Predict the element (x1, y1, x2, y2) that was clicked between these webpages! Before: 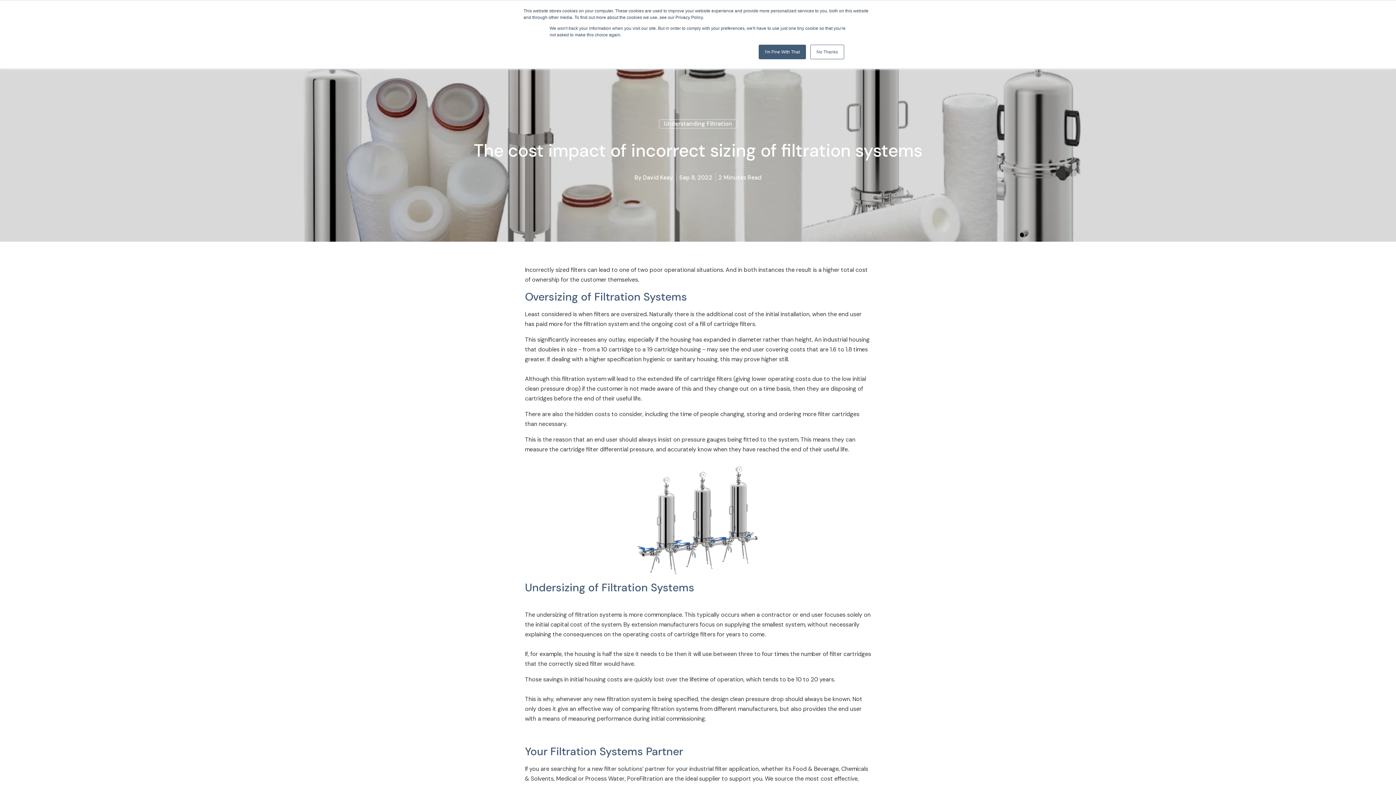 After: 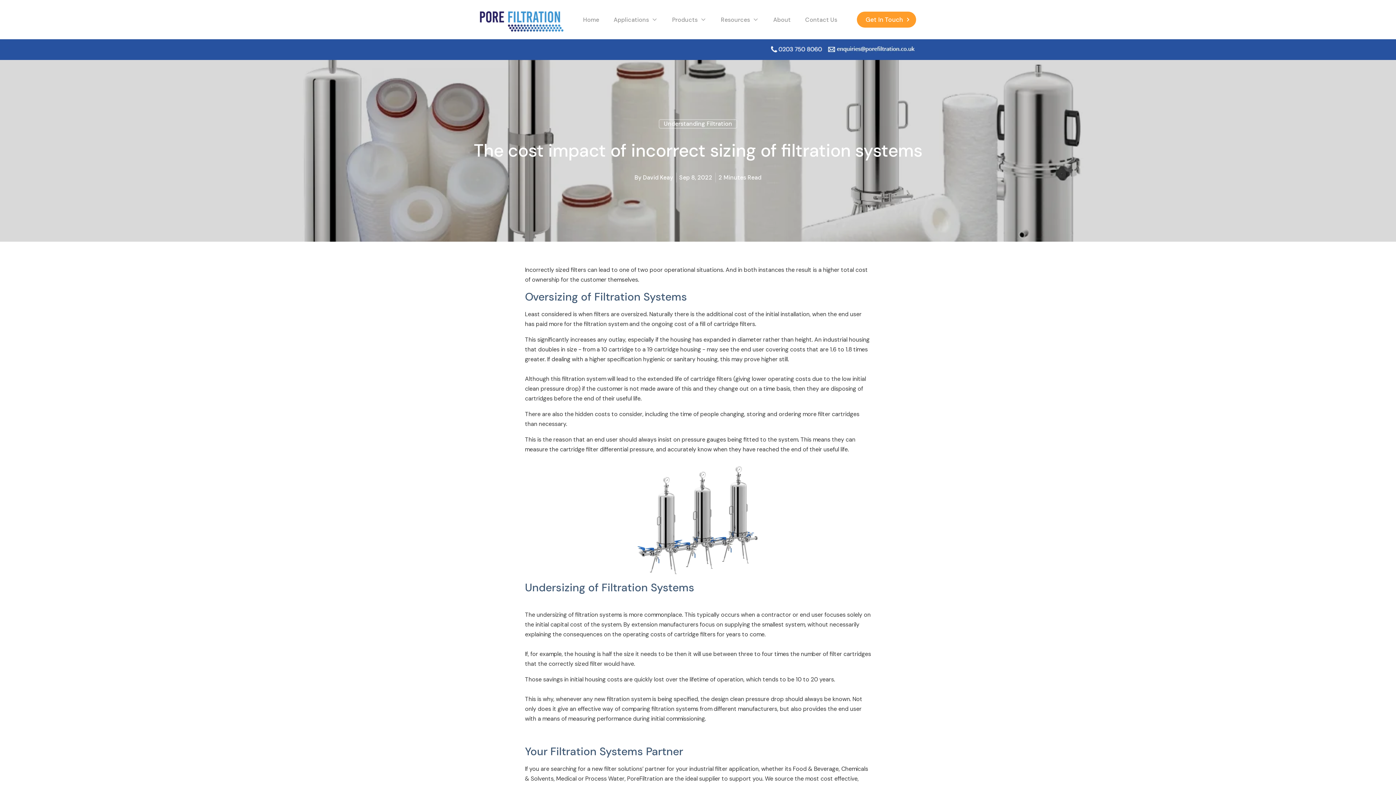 Action: label: No Thanks bbox: (810, 44, 844, 59)